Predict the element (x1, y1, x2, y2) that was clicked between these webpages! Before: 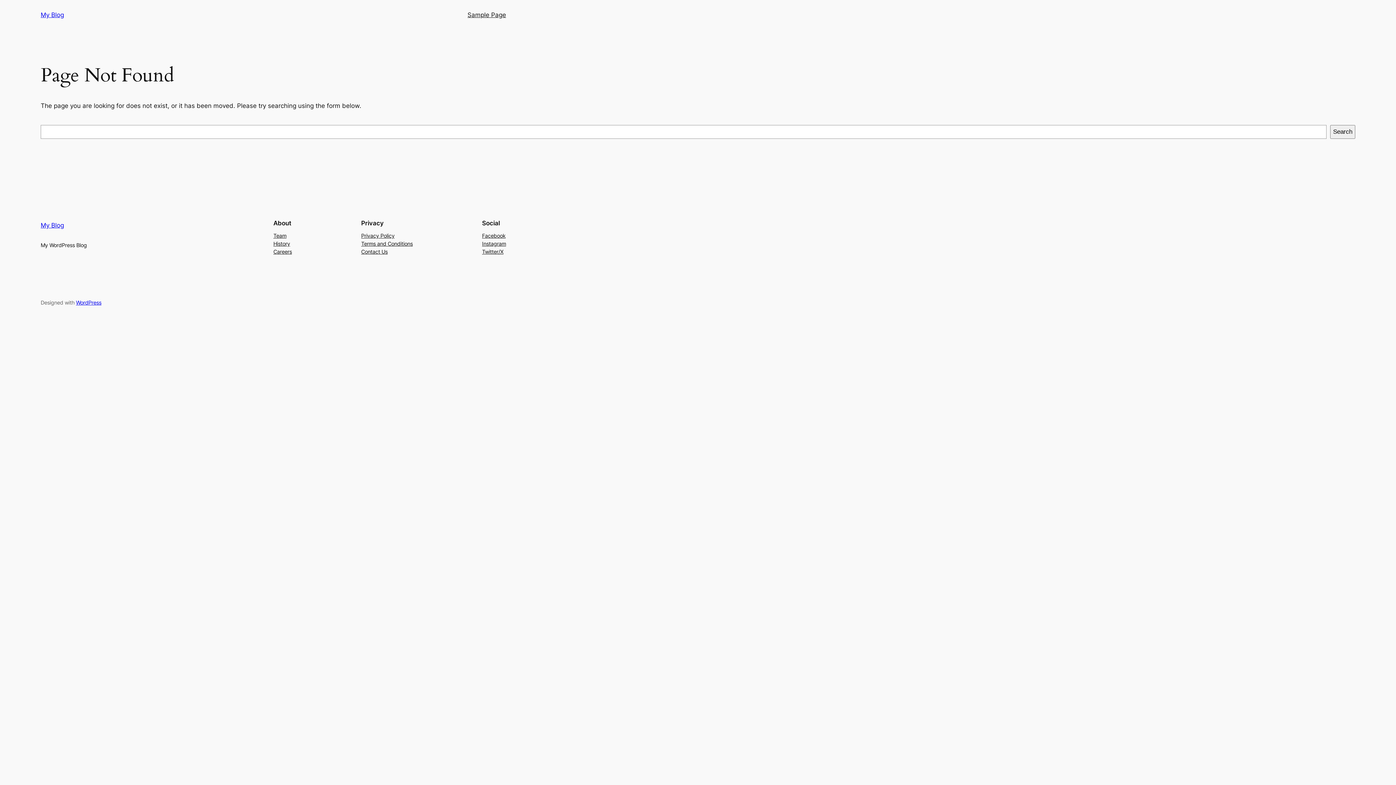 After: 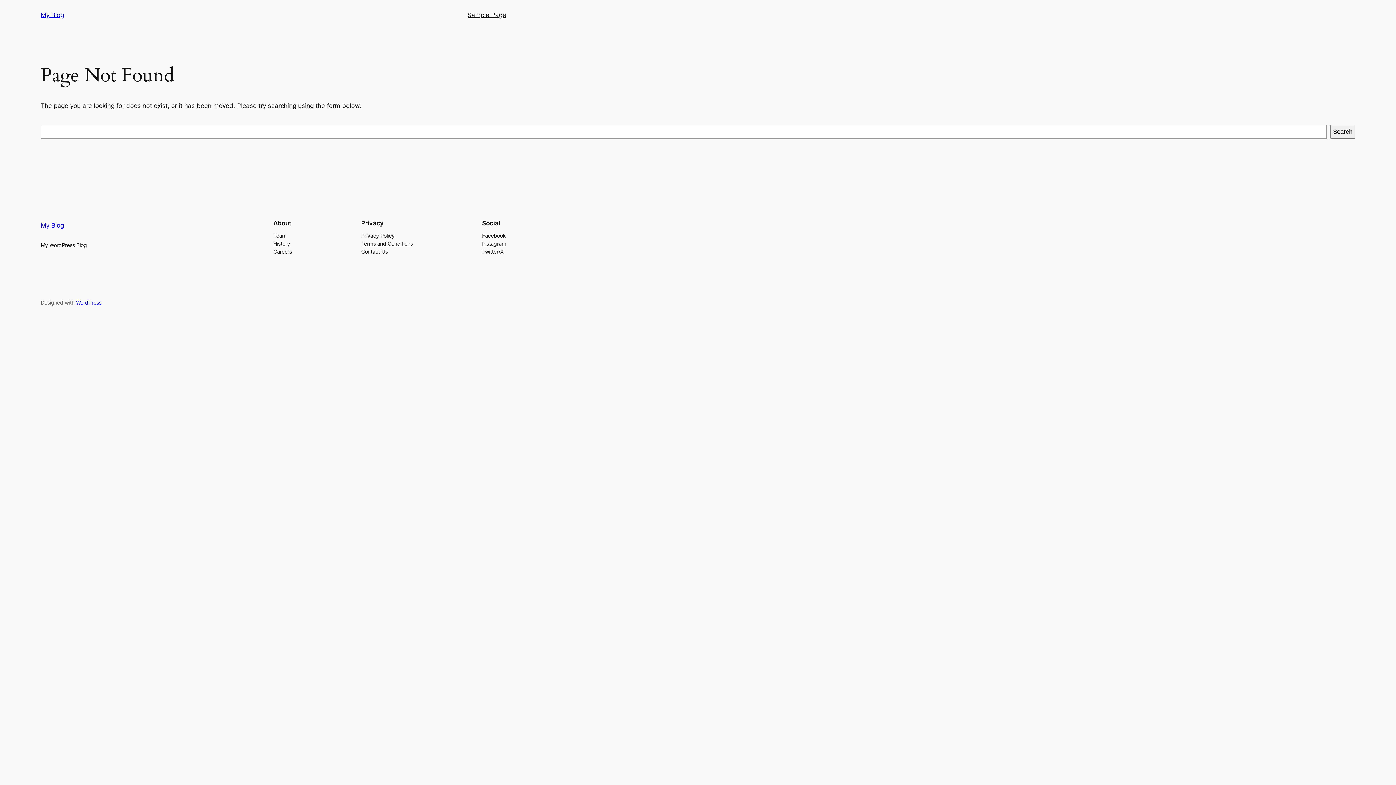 Action: label: Twitter/X bbox: (482, 247, 503, 255)